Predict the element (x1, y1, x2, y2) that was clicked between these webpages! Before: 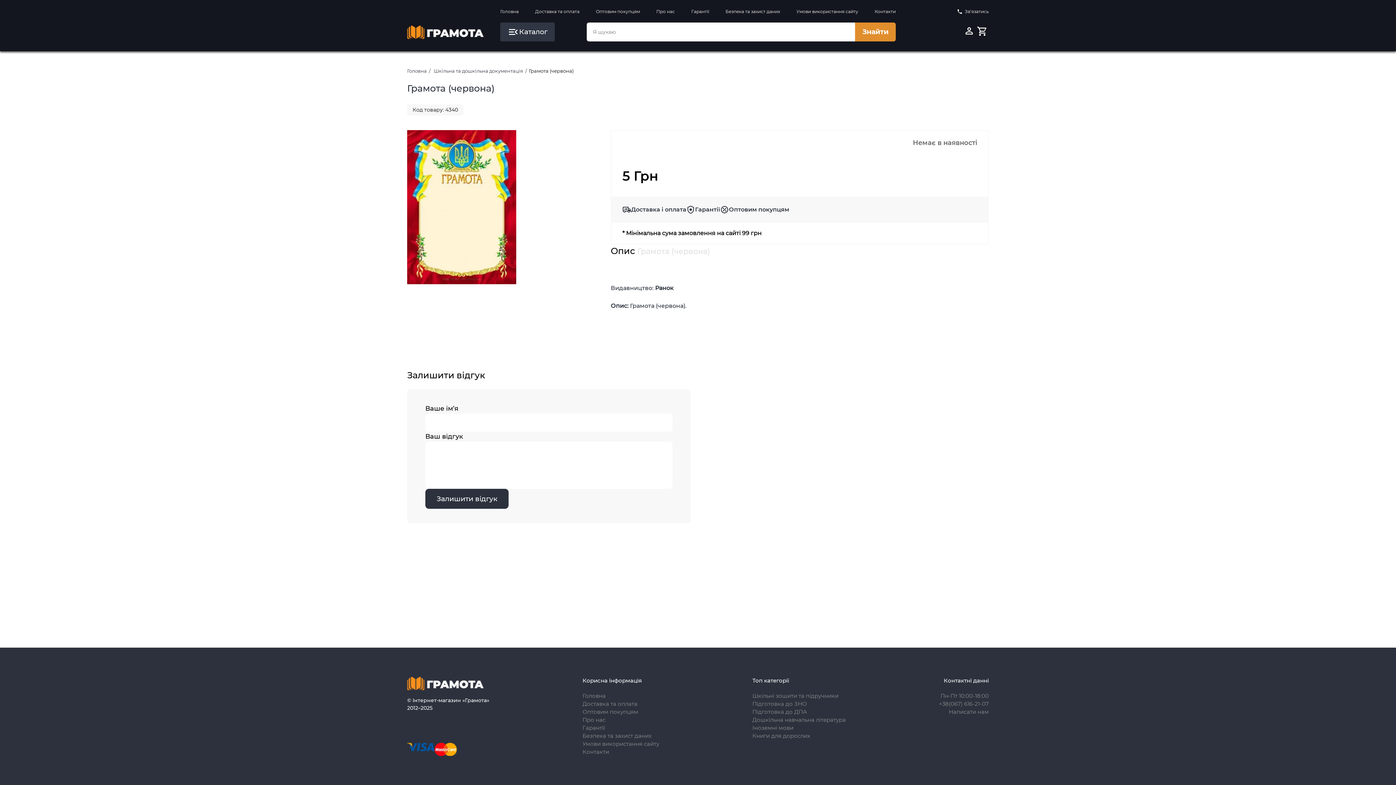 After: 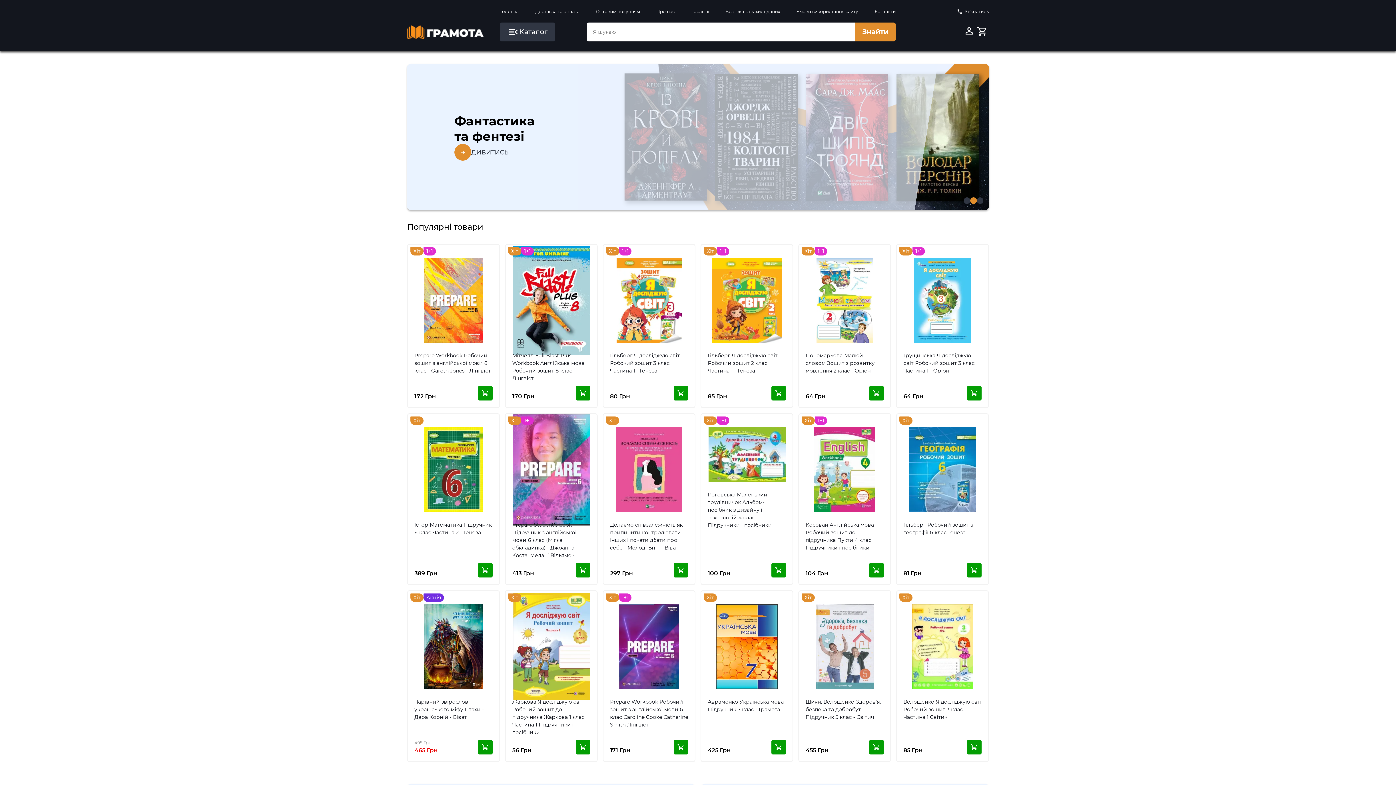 Action: bbox: (407, 25, 484, 38)